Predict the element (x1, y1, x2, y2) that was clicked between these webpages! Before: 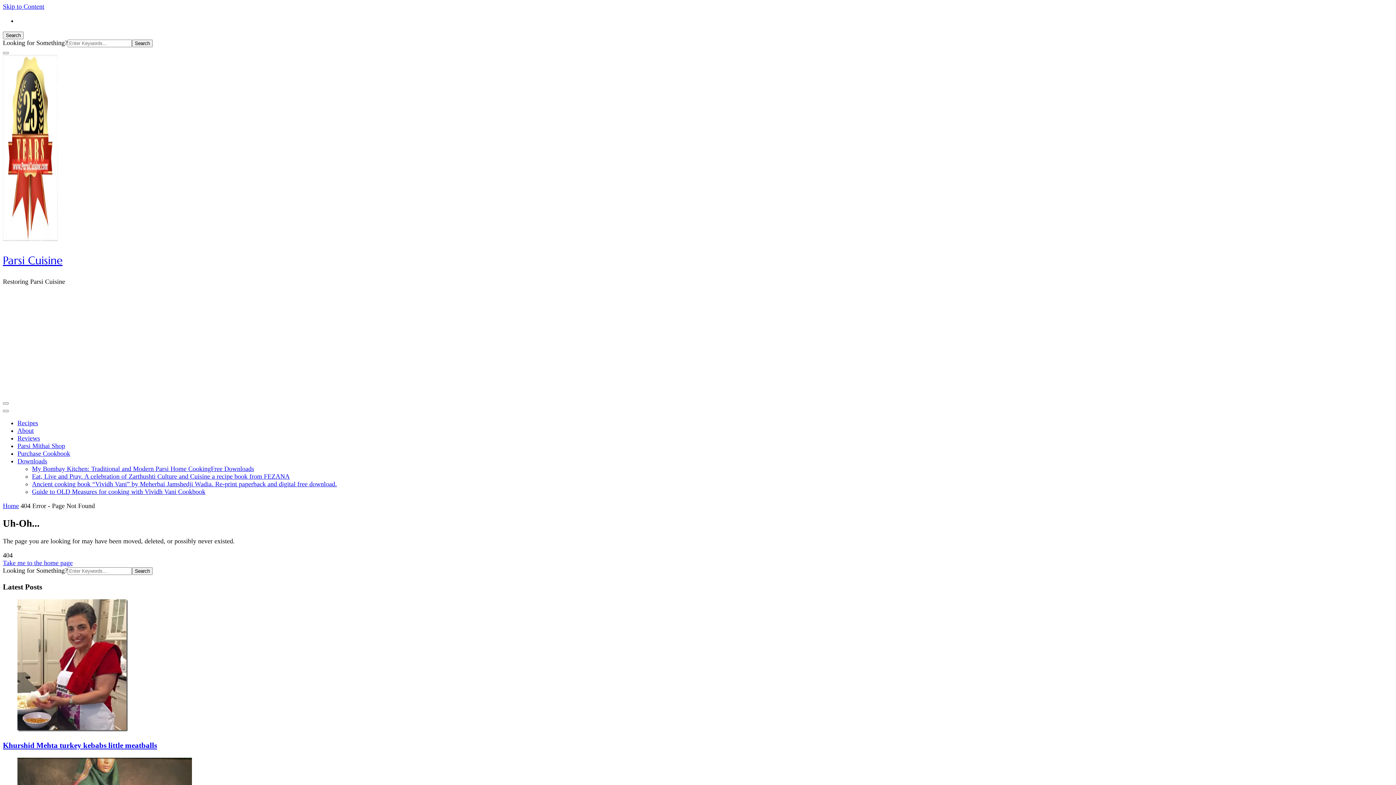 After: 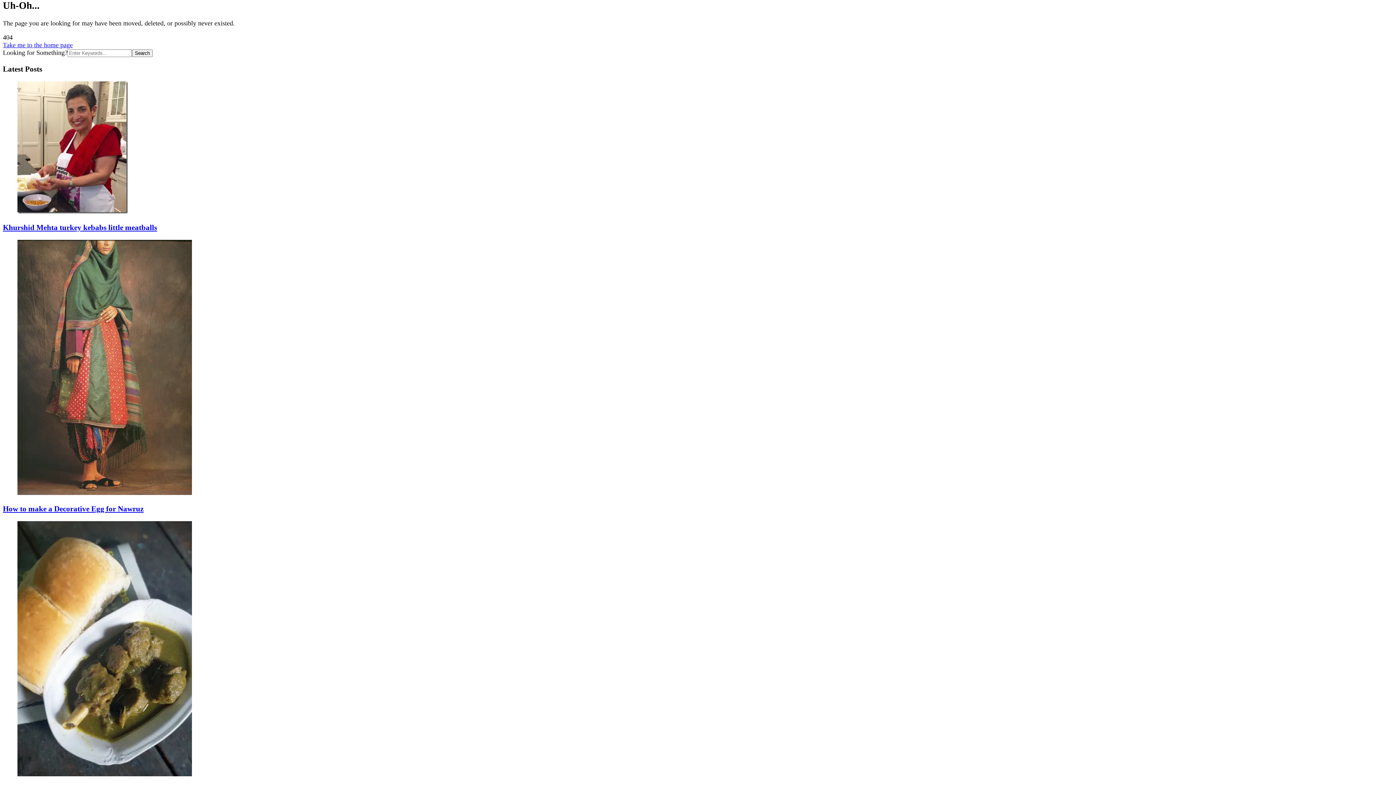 Action: bbox: (2, 2, 44, 10) label: skip to content